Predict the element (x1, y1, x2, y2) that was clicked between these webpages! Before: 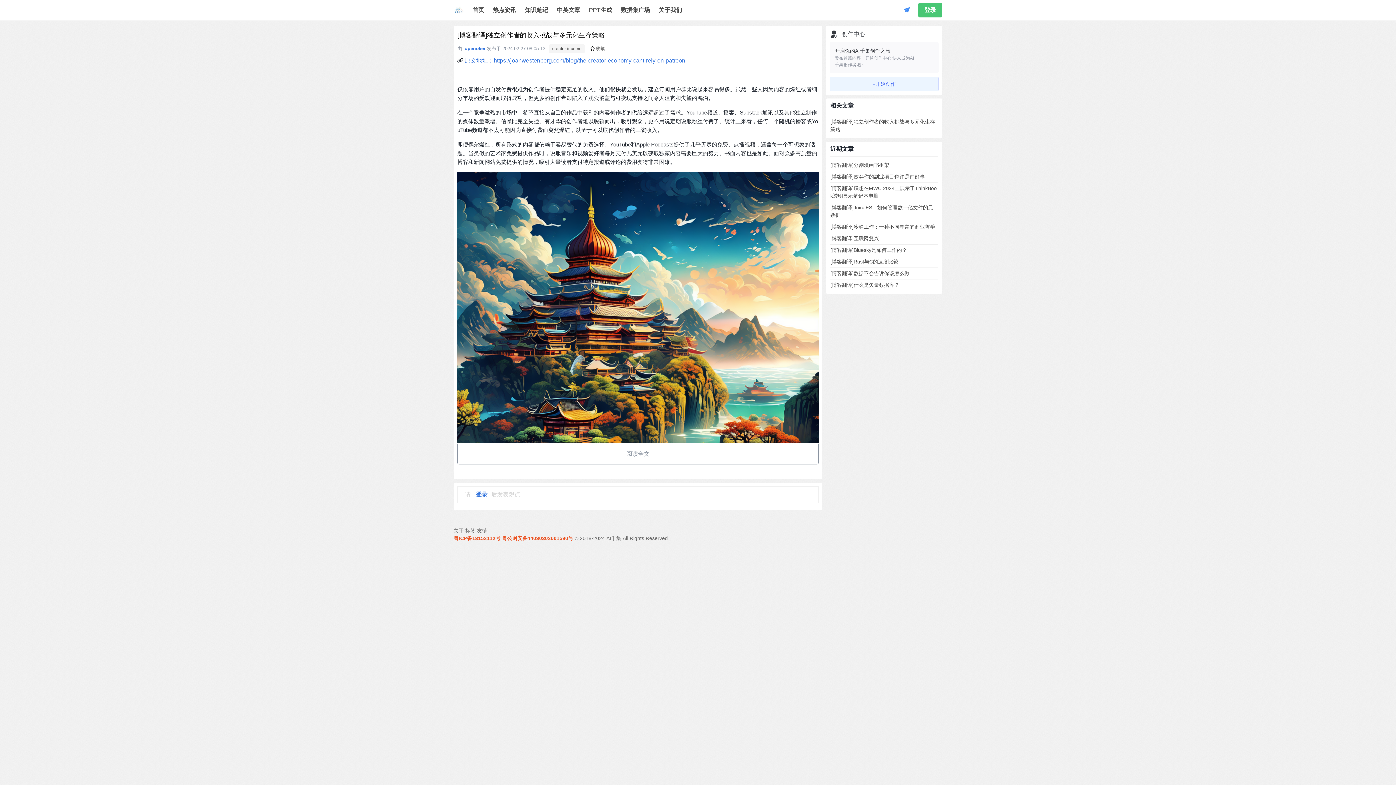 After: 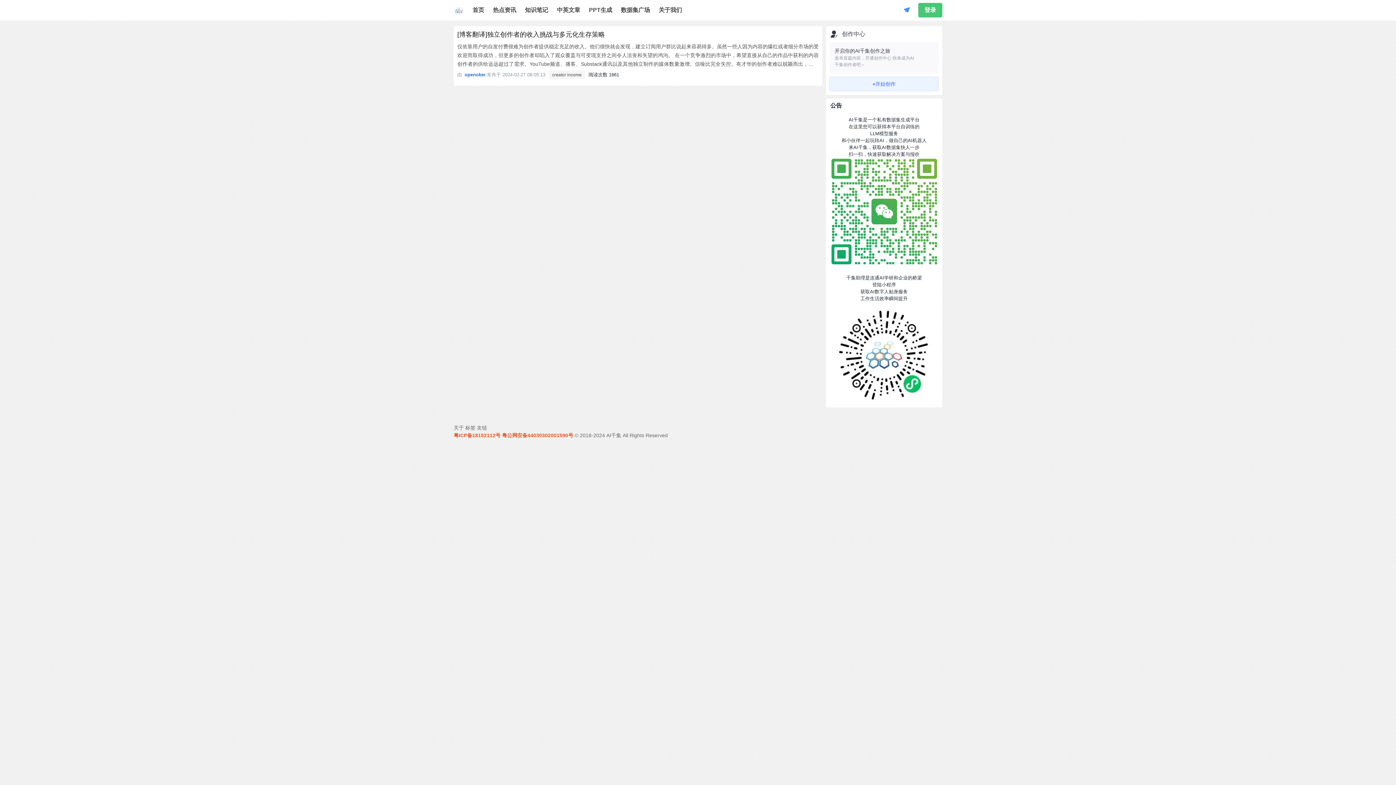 Action: bbox: (552, 45, 581, 52) label: creator income